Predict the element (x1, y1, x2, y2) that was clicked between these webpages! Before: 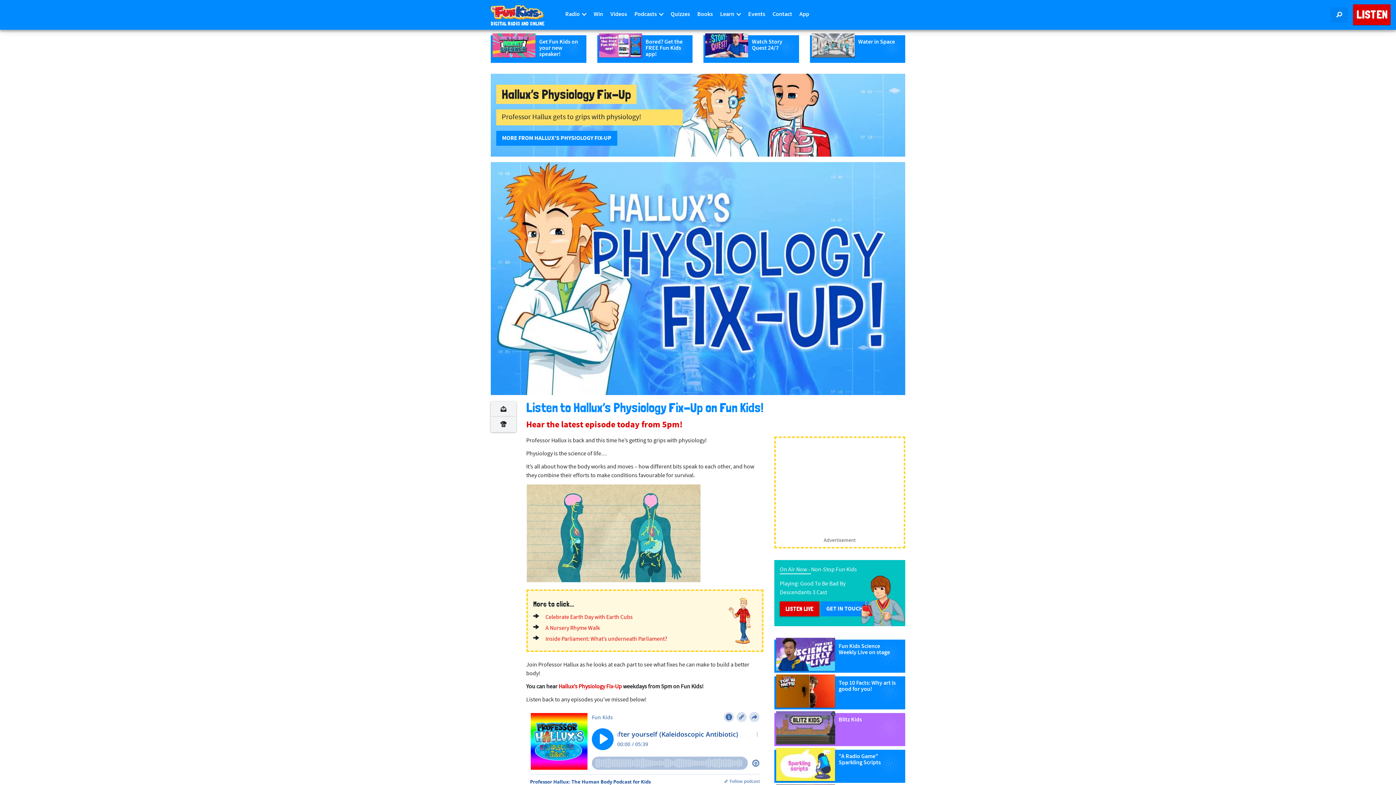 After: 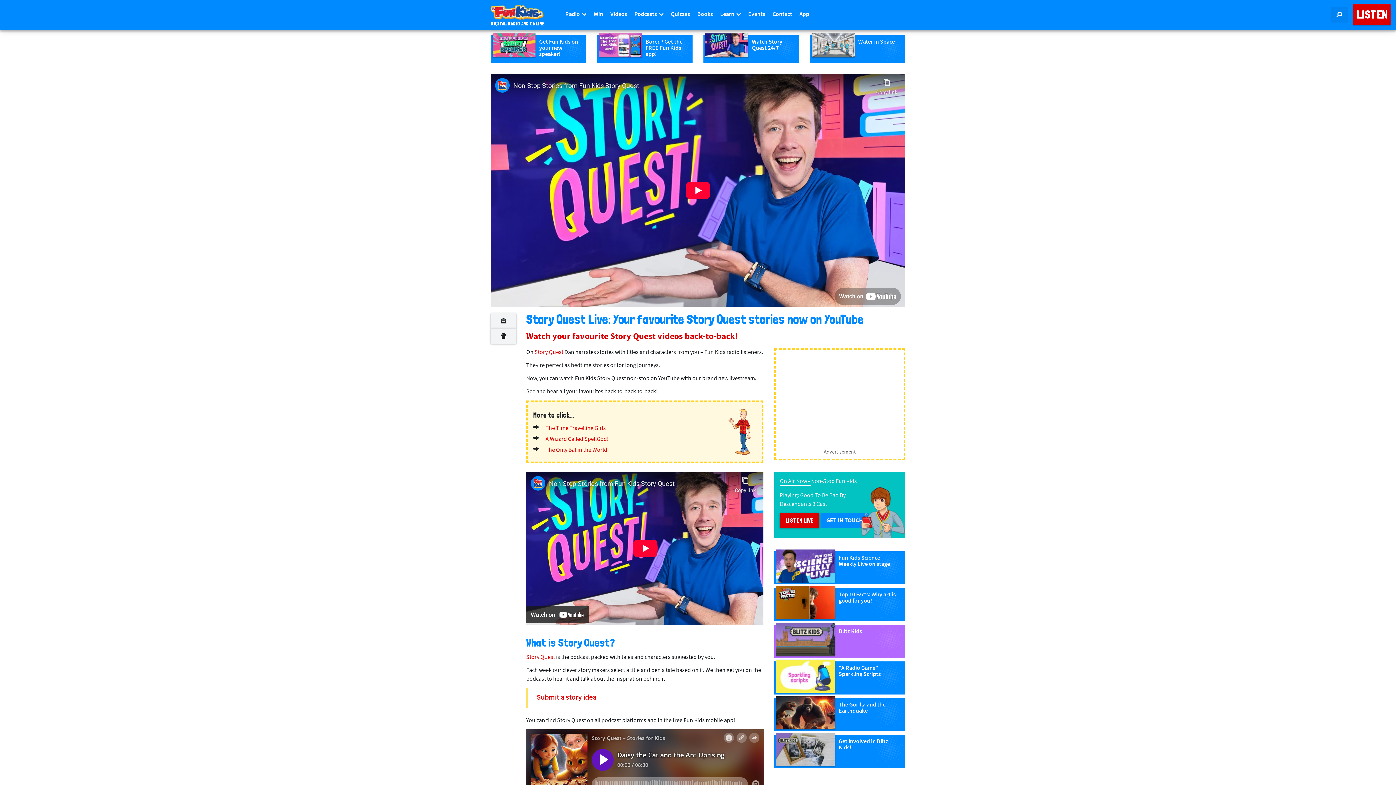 Action: bbox: (703, 35, 799, 62) label: Watch Story Quest 24/7